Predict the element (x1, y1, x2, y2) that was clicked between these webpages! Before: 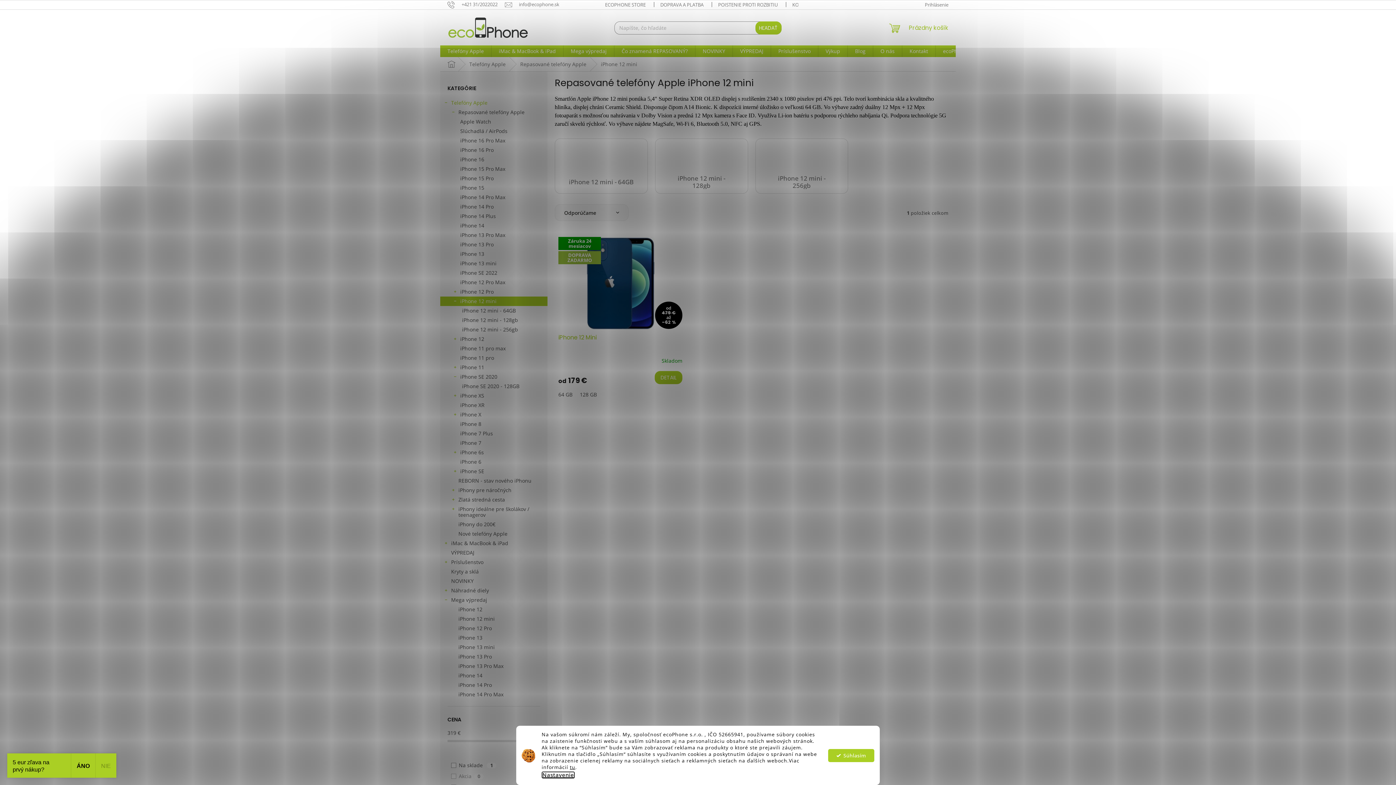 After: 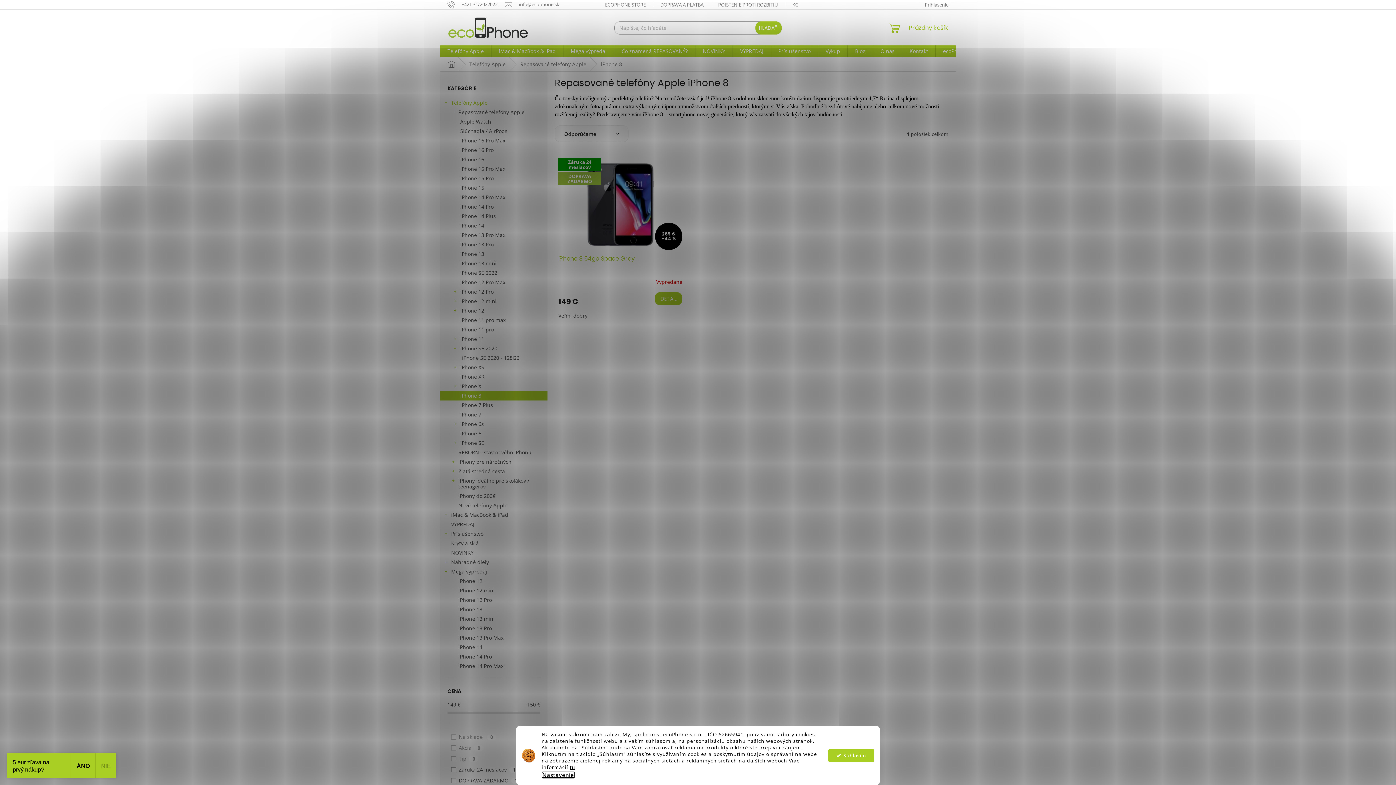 Action: bbox: (440, 419, 547, 429) label: iPhone 8